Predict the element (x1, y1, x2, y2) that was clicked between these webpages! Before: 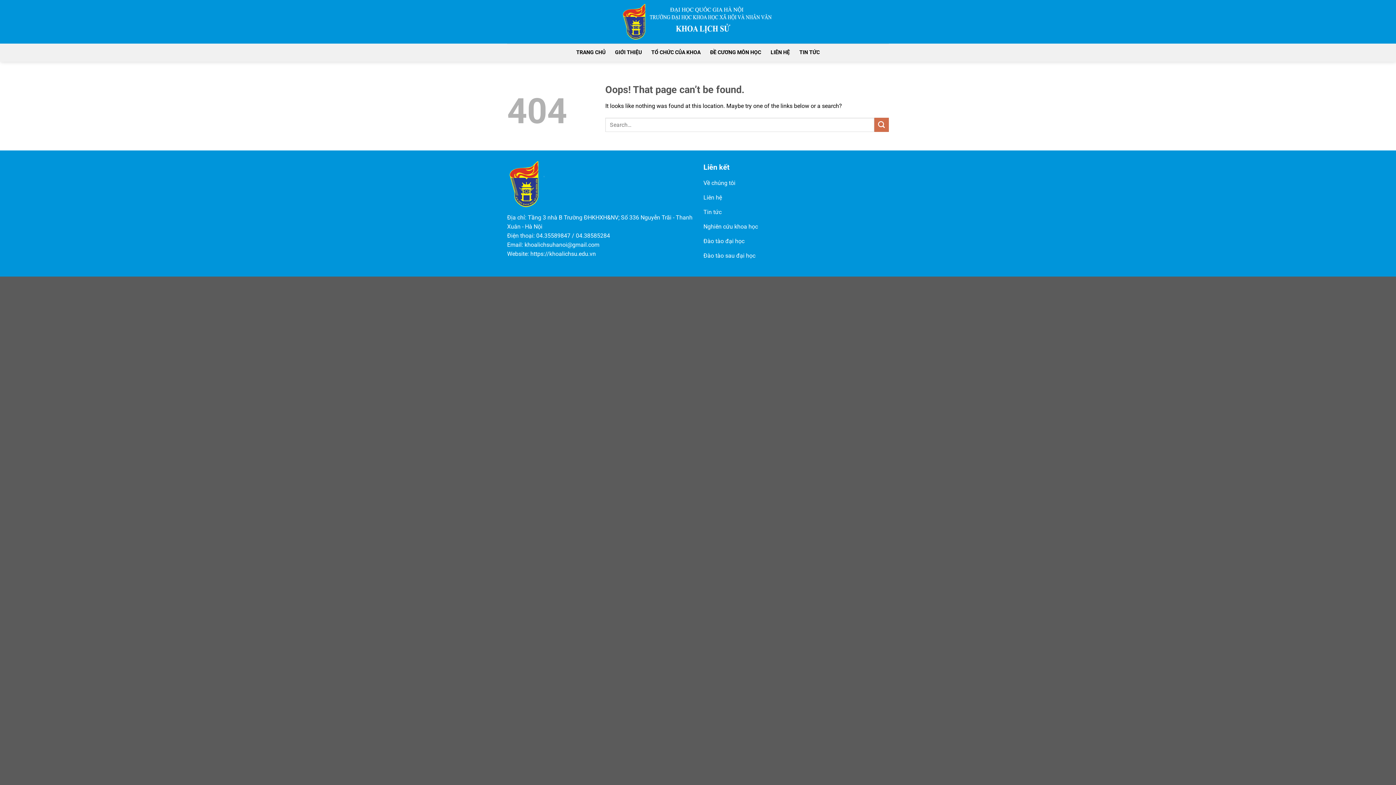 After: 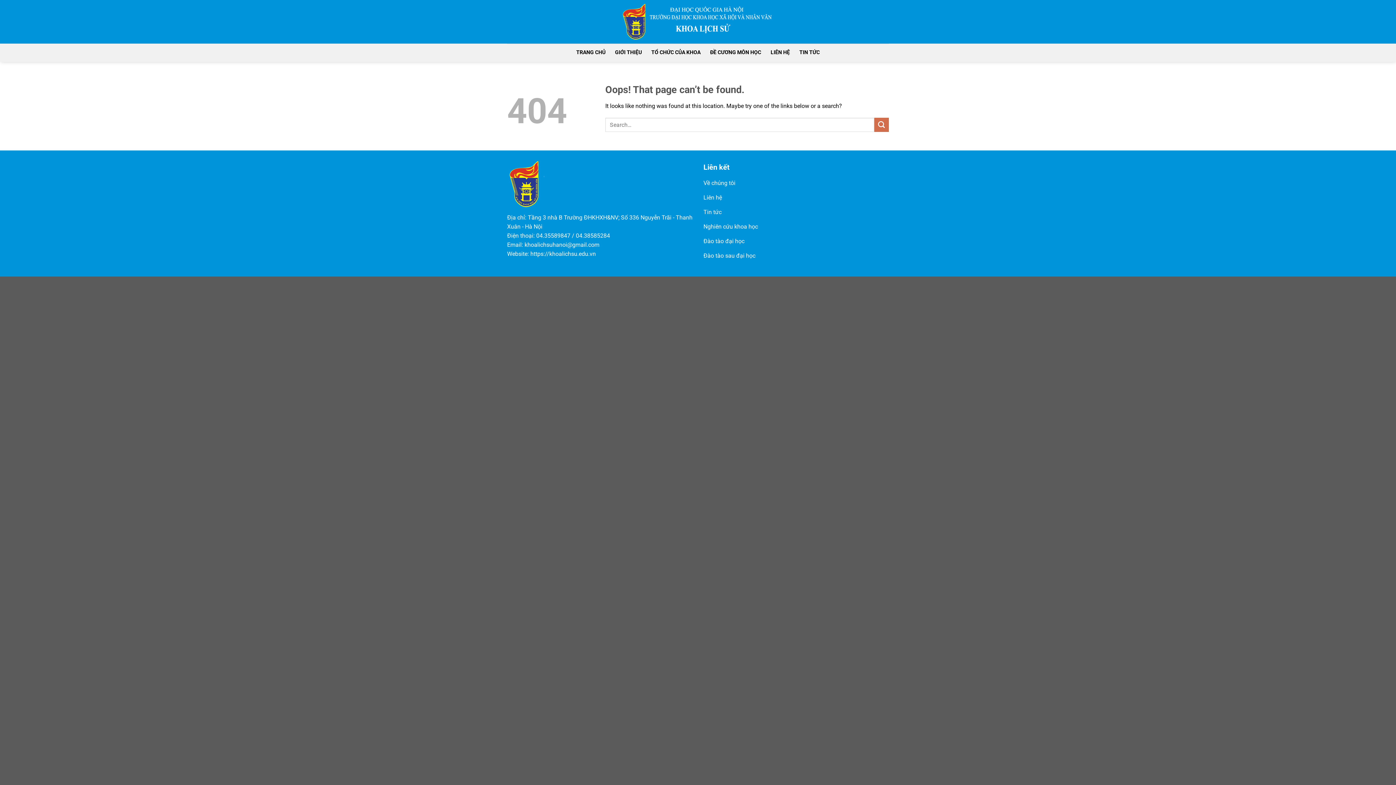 Action: label: 04.38585284 bbox: (576, 232, 610, 239)